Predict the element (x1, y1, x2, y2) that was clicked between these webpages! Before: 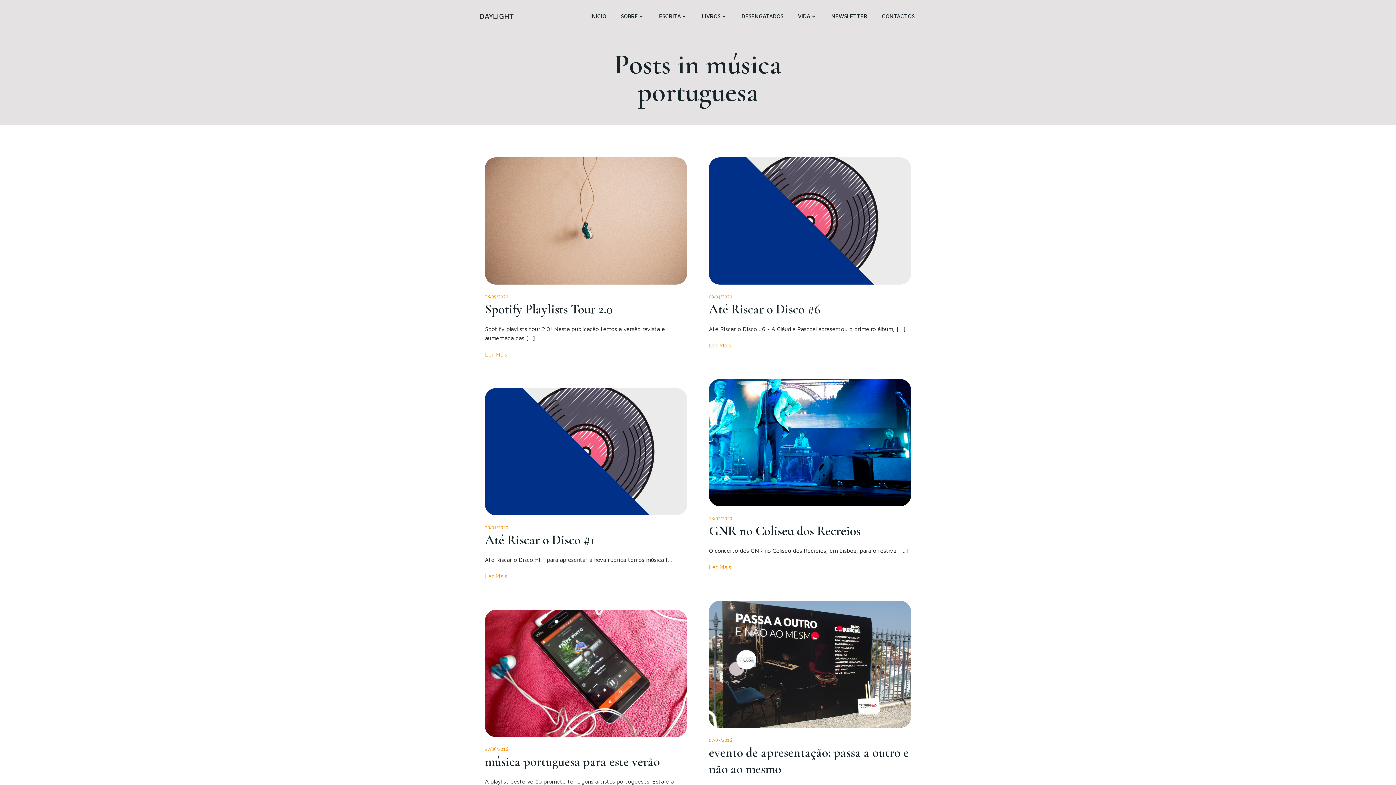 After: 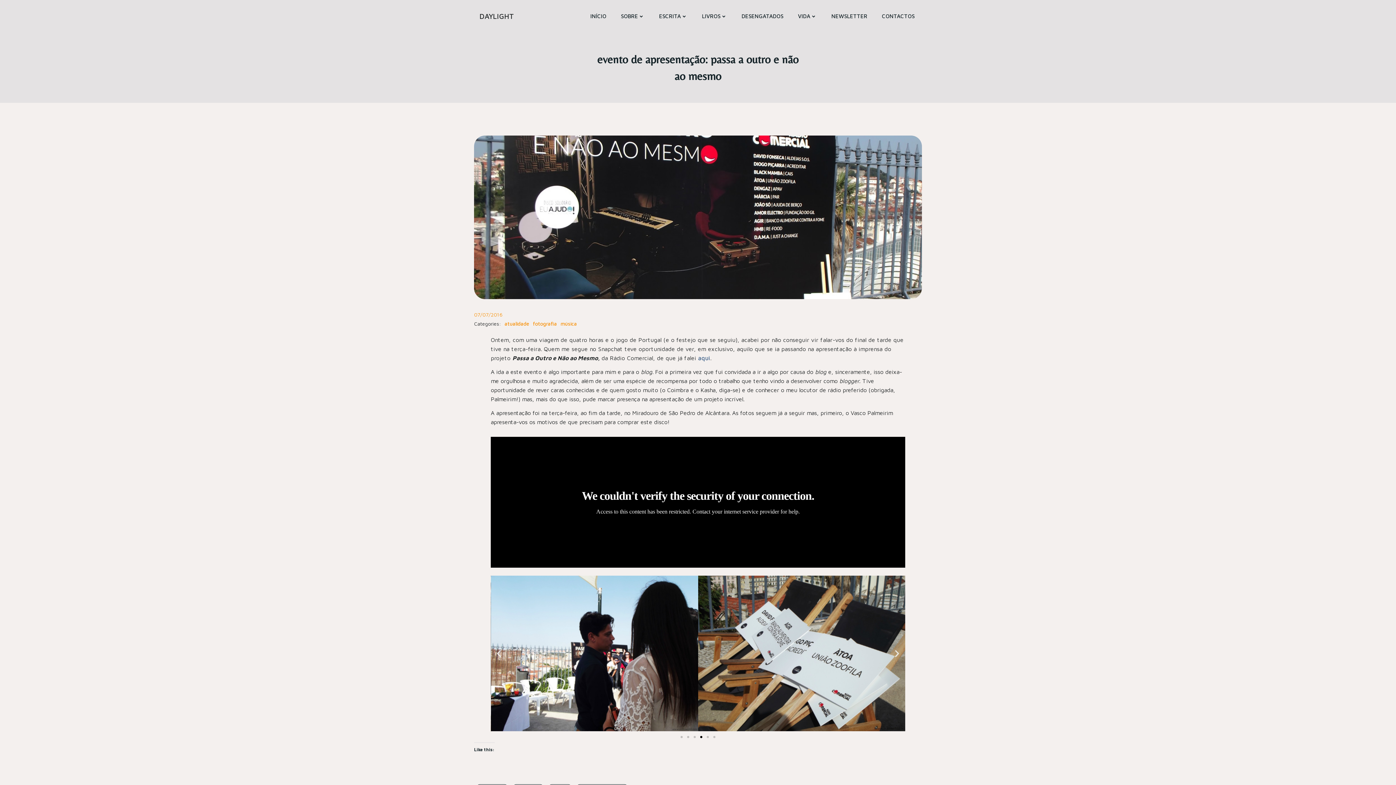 Action: label: evento de apresentação: passa a outro e não ao mesmo bbox: (709, 744, 911, 777)